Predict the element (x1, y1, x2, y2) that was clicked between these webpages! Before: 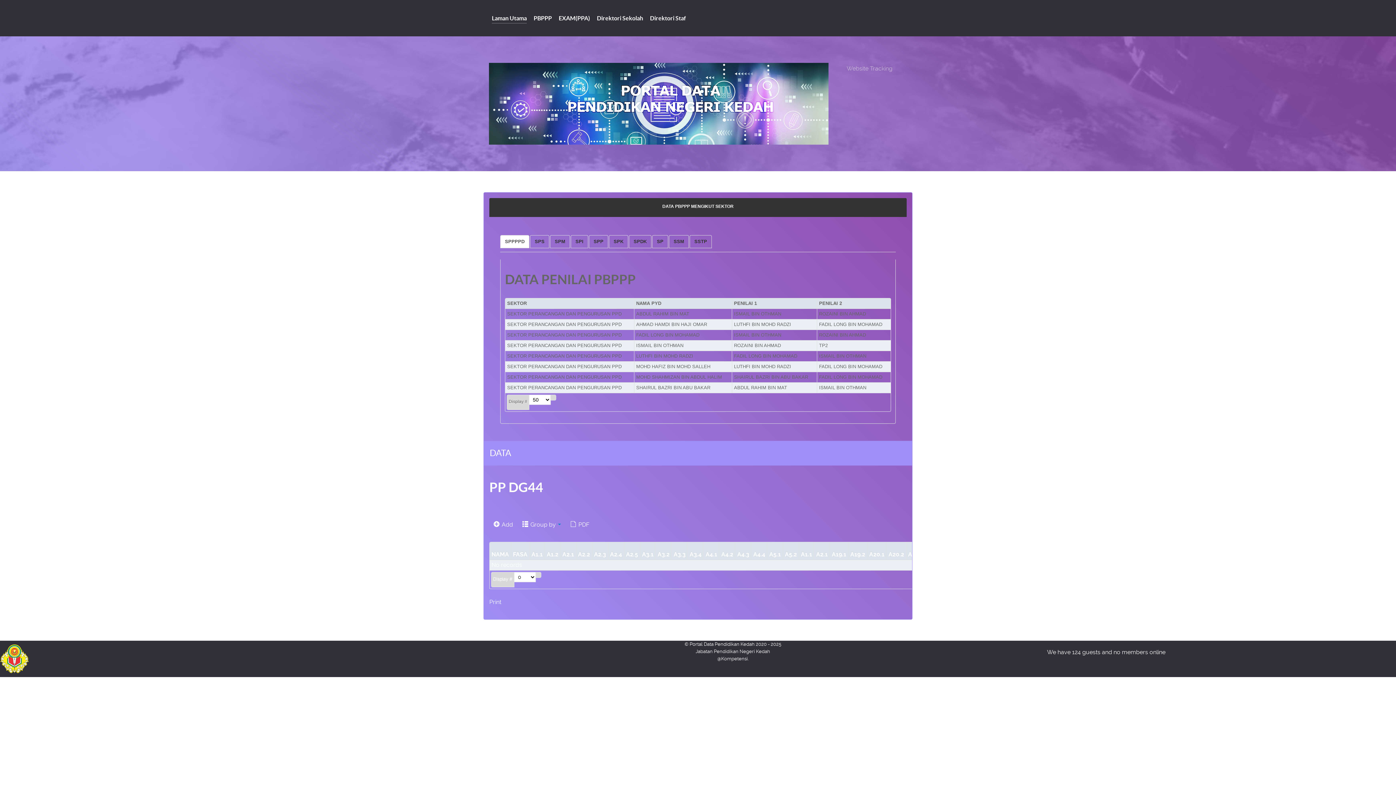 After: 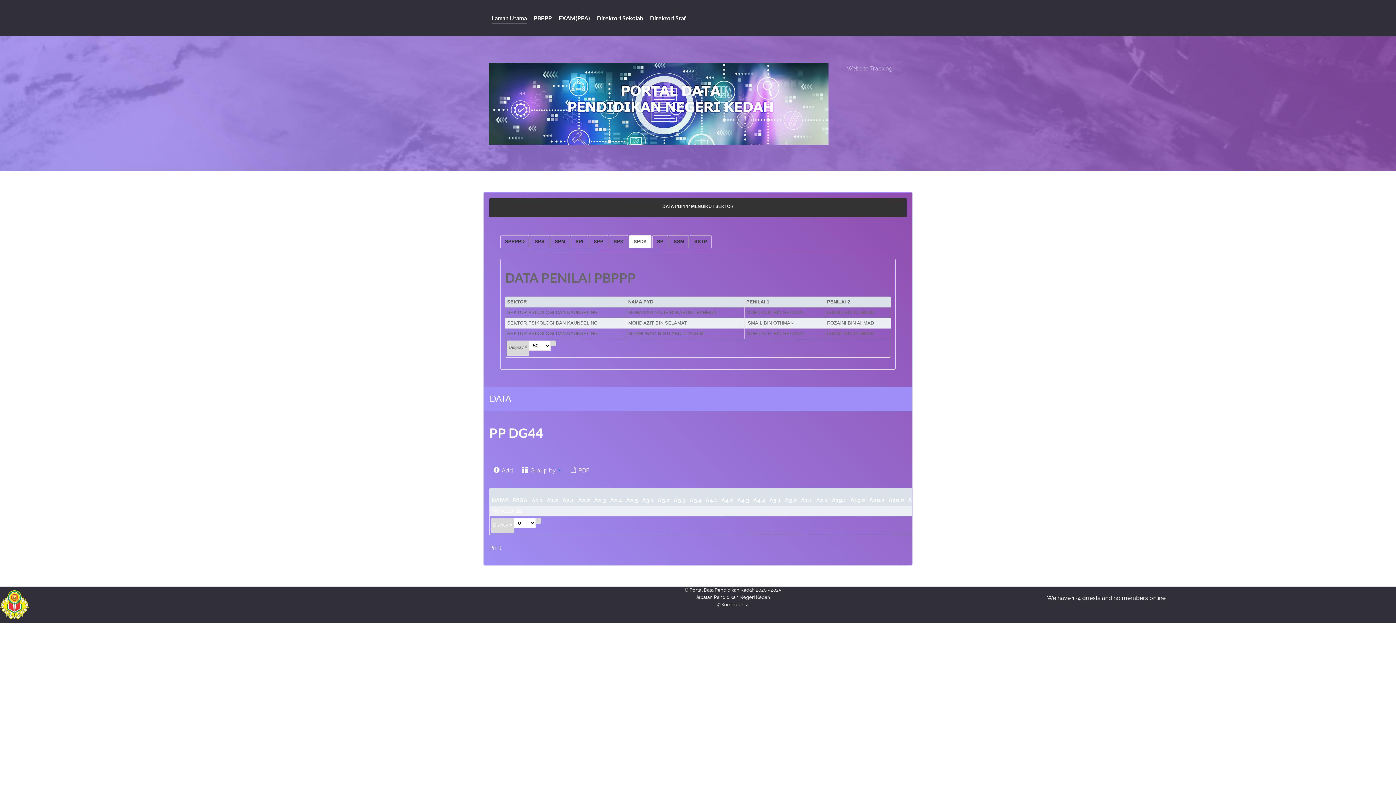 Action: bbox: (629, 235, 651, 248) label: SPDK